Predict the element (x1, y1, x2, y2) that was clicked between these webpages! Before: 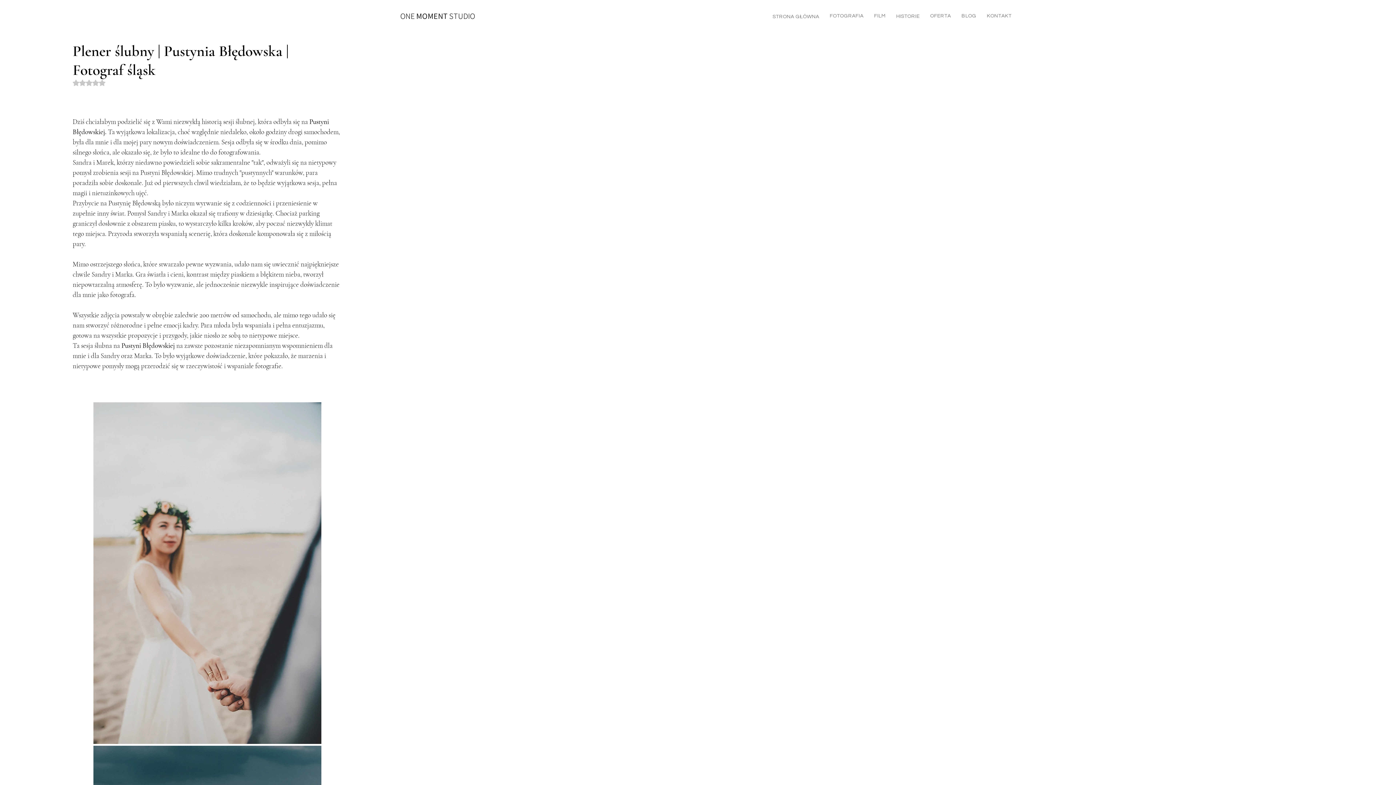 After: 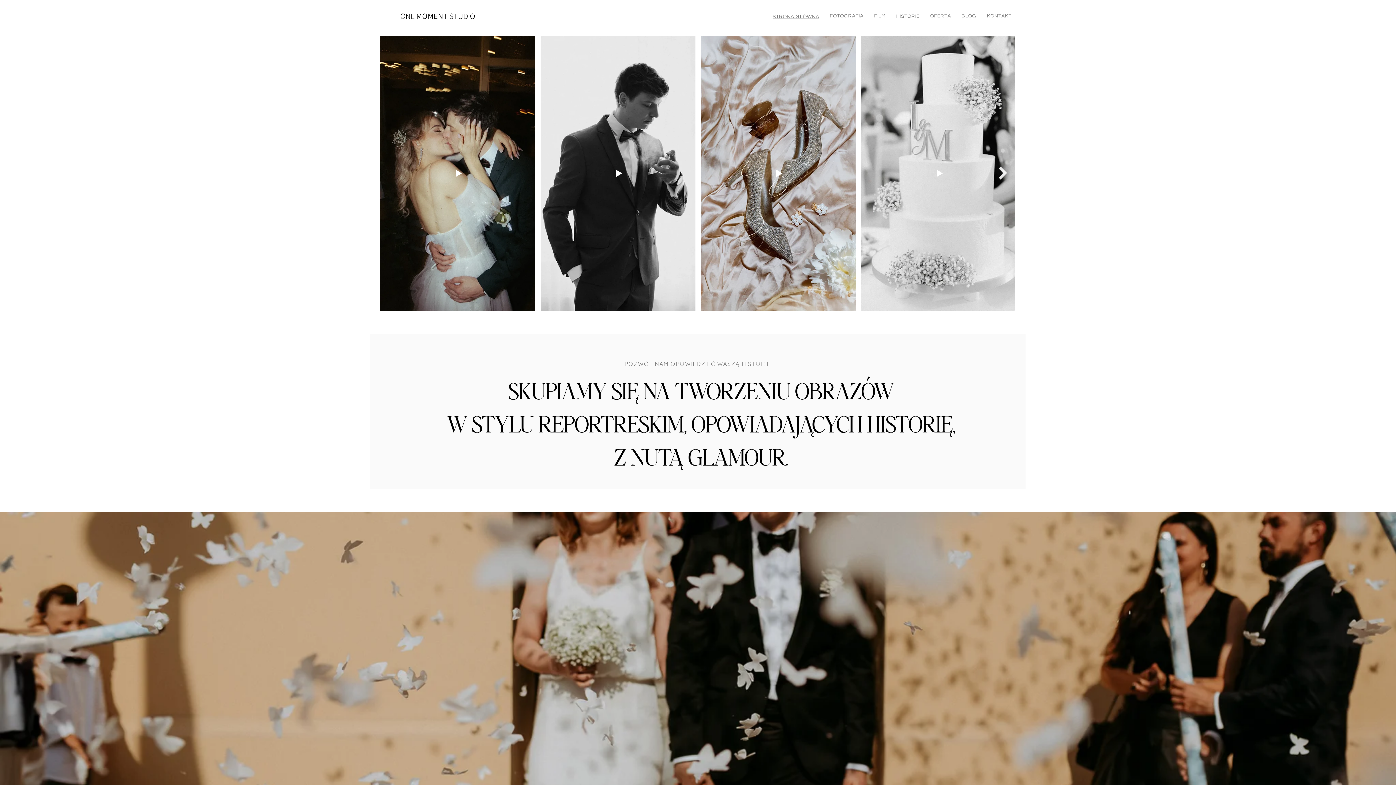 Action: bbox: (400, 10, 475, 21) label: ONE MOMENT STUDIO